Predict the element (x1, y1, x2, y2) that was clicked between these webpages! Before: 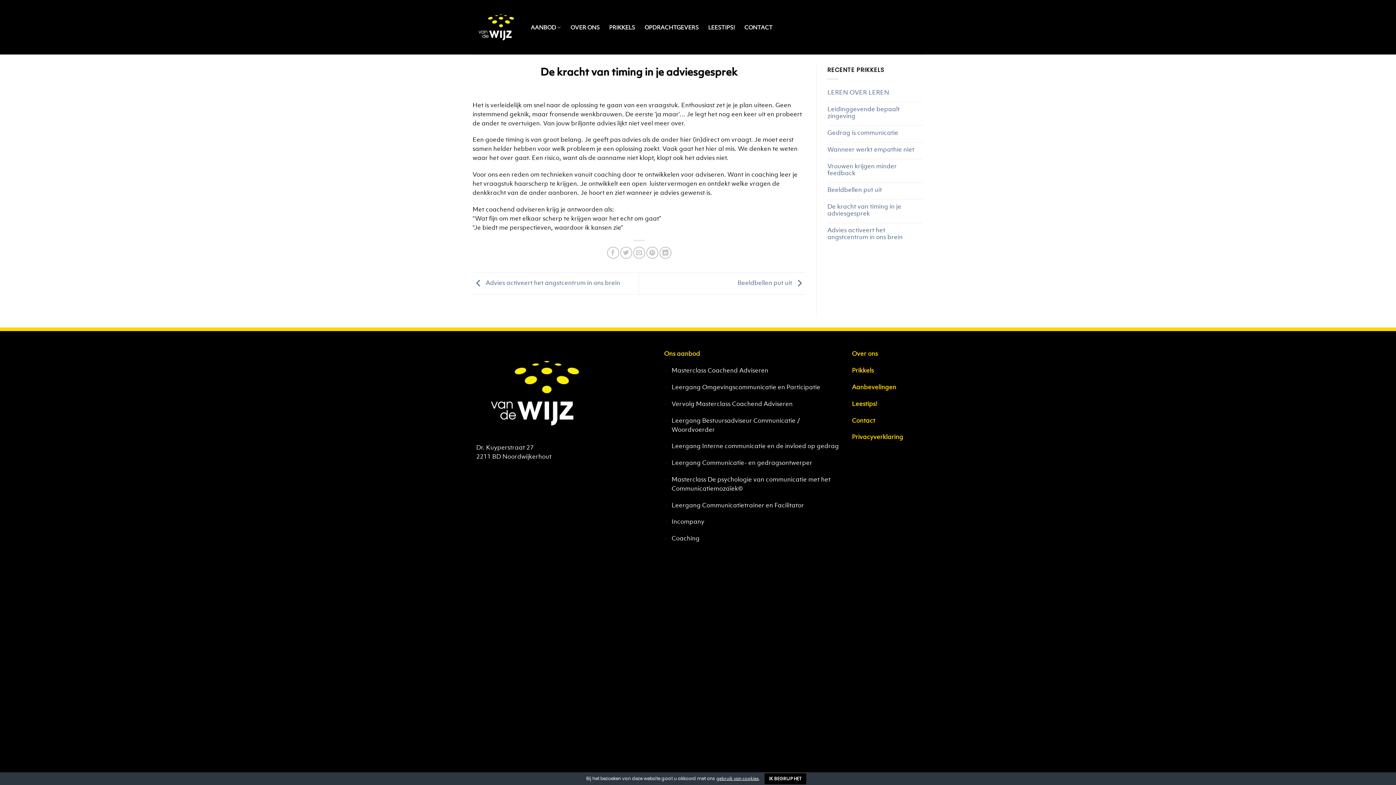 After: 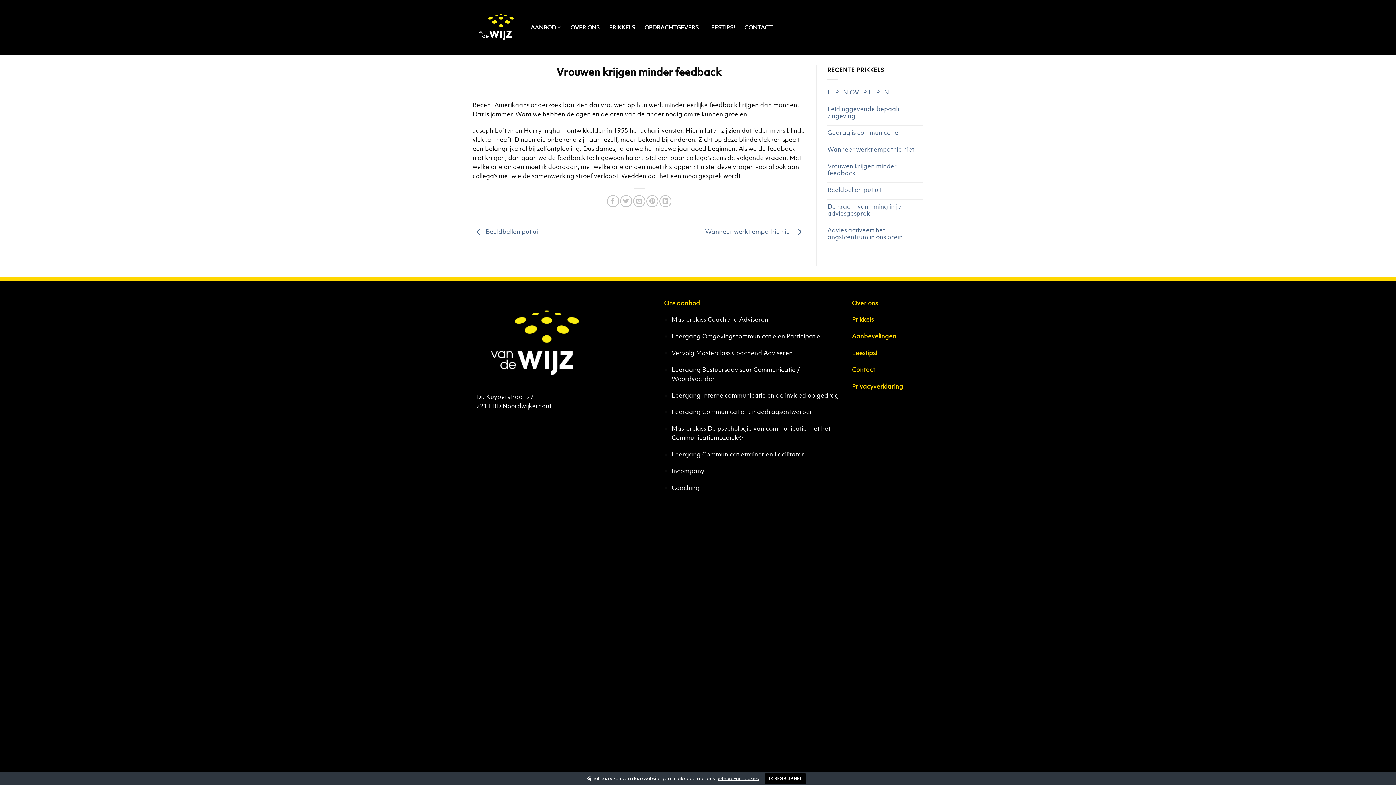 Action: bbox: (827, 162, 923, 176) label: Vrouwen krijgen minder feedback